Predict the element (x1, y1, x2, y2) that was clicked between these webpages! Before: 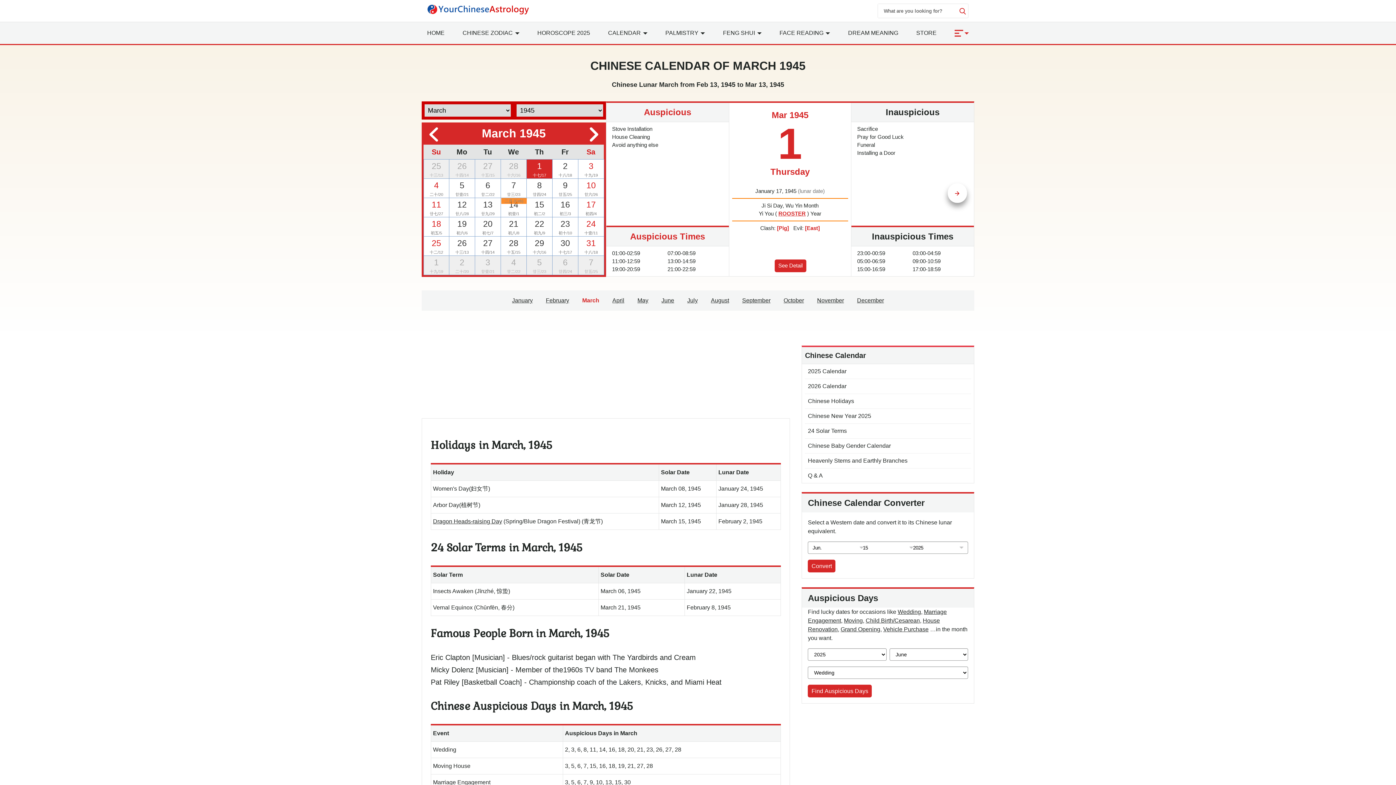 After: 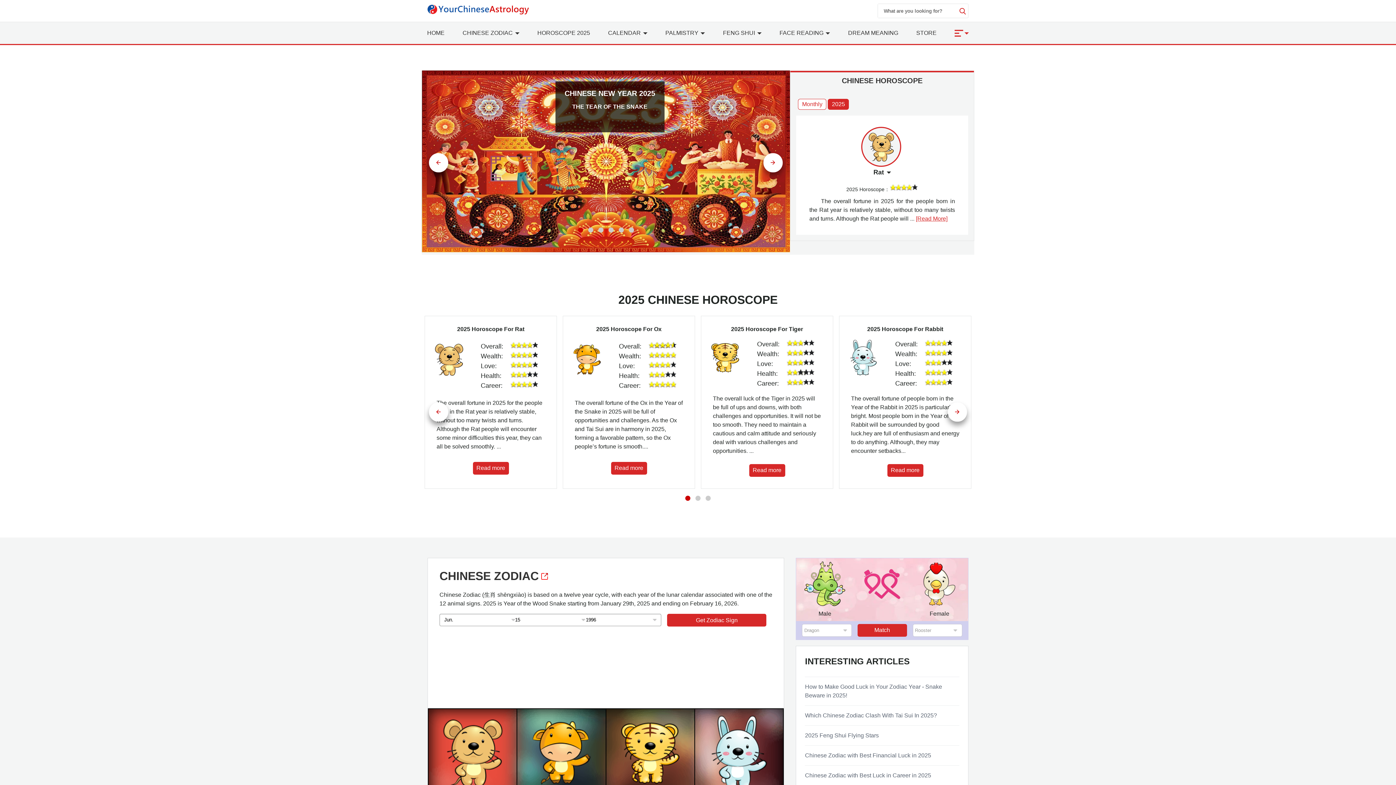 Action: bbox: (427, 9, 529, 15)